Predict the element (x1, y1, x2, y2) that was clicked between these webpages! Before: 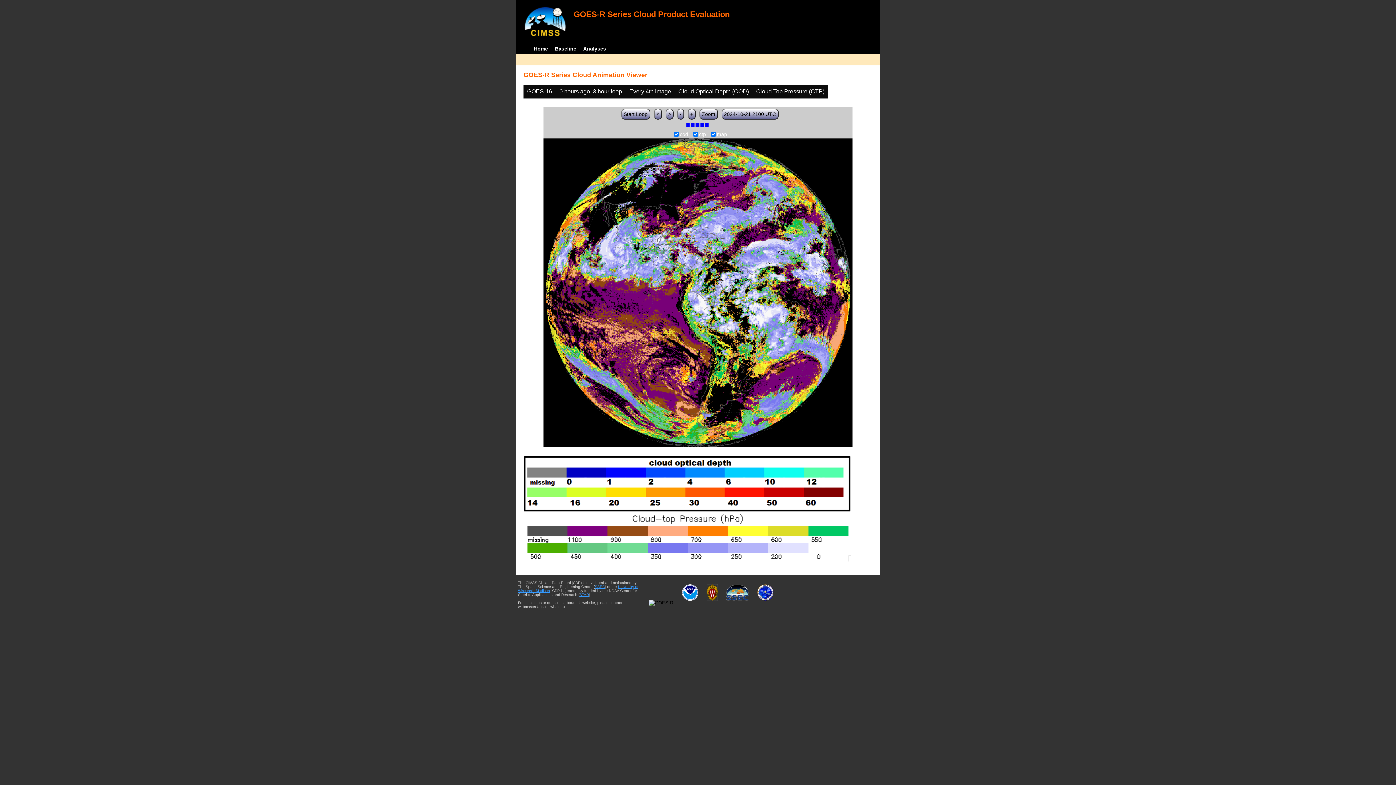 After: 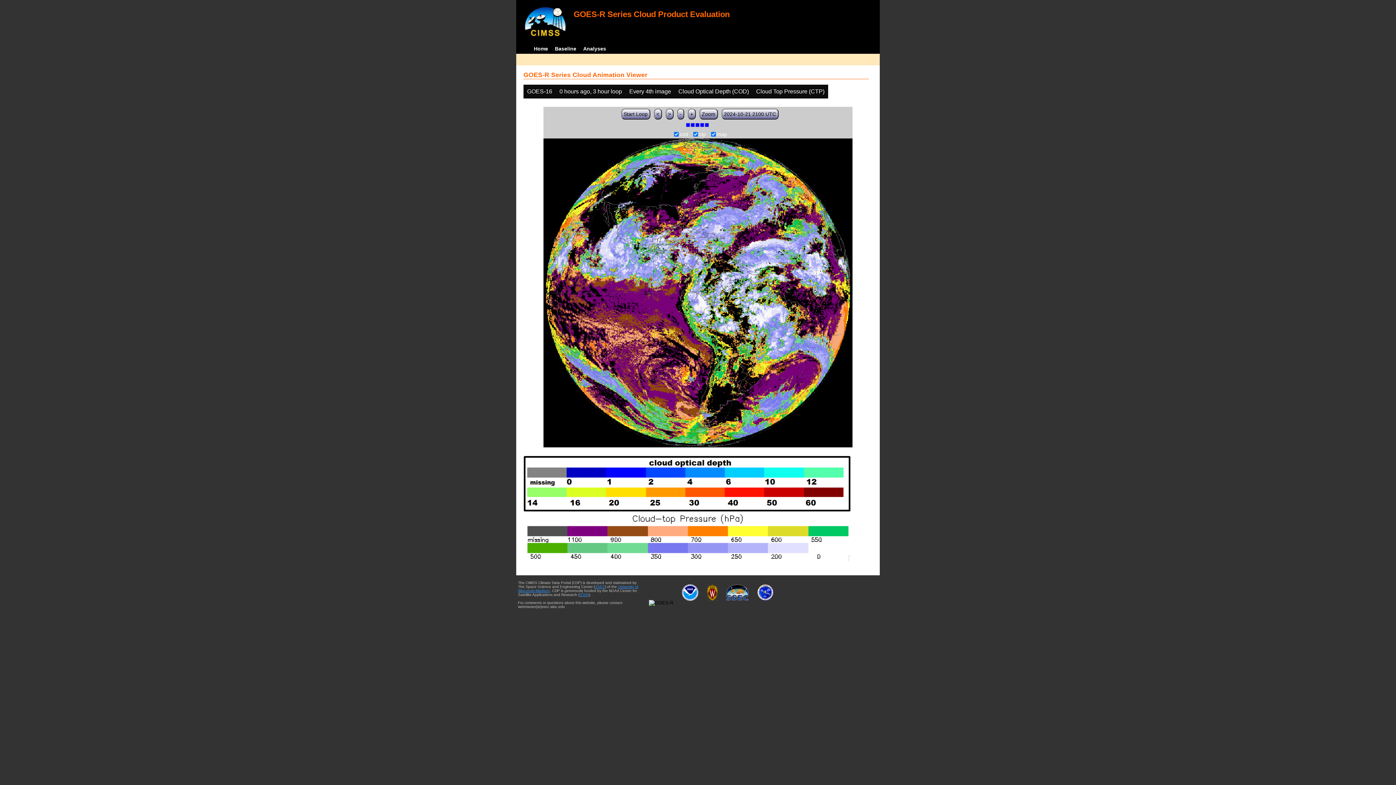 Action: bbox: (753, 600, 777, 605)